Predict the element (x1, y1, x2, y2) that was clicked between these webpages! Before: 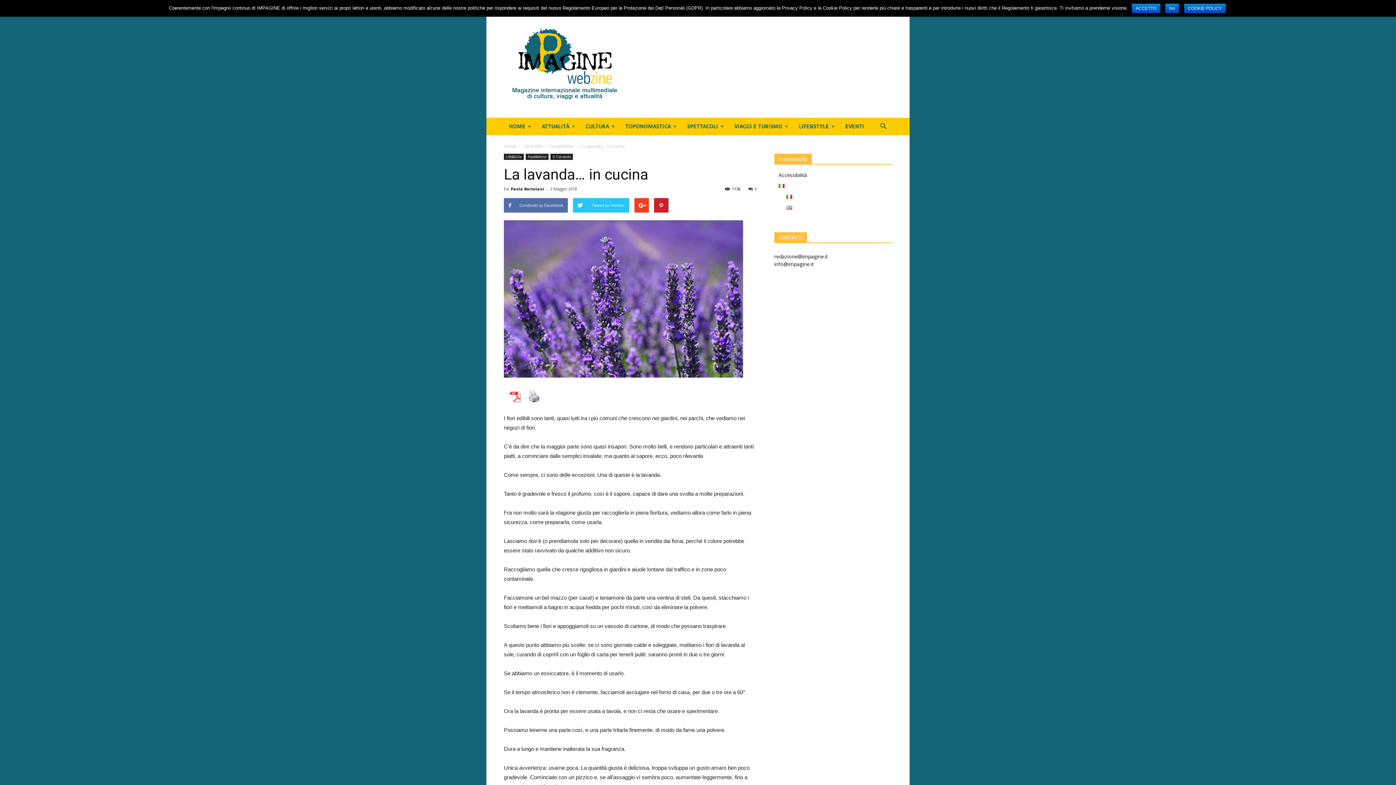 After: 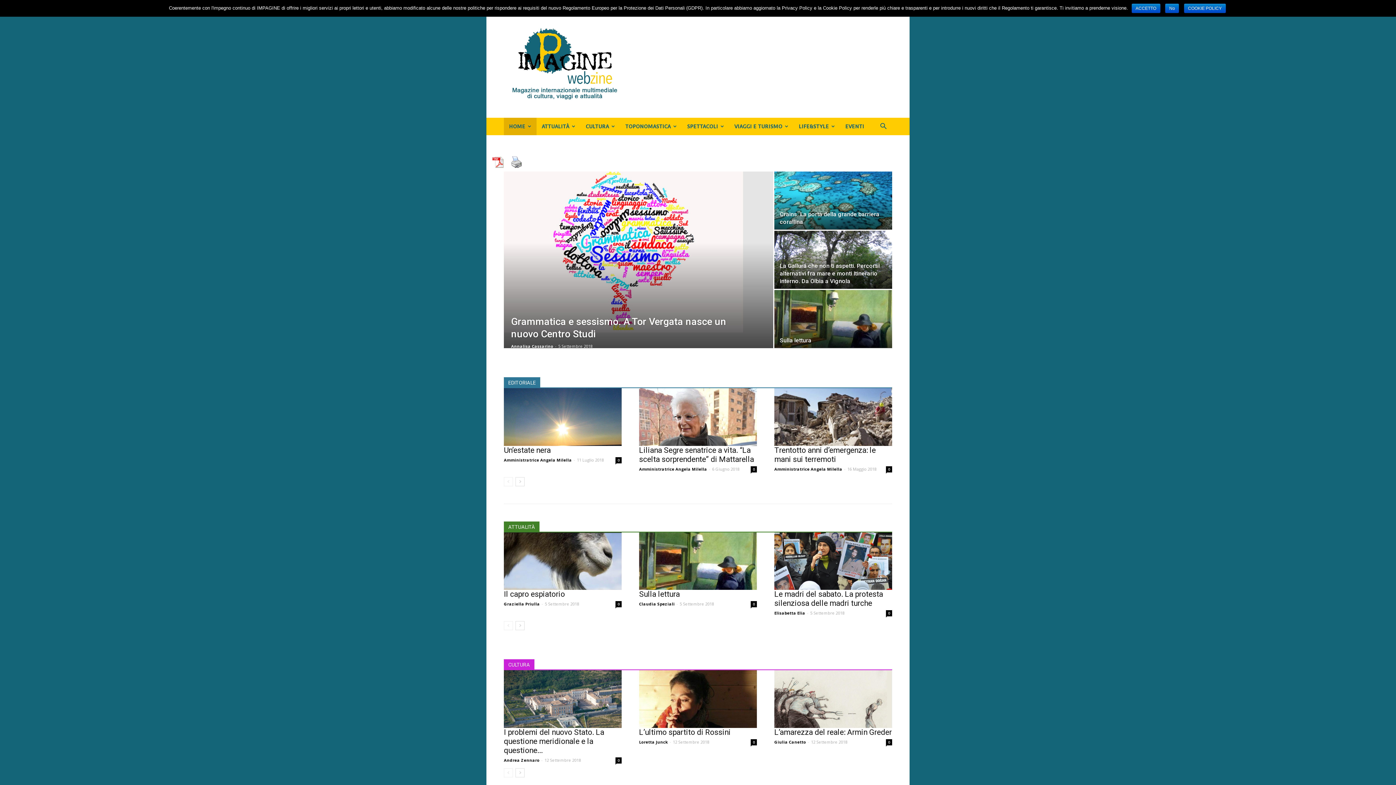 Action: bbox: (504, 117, 536, 135) label: HOME